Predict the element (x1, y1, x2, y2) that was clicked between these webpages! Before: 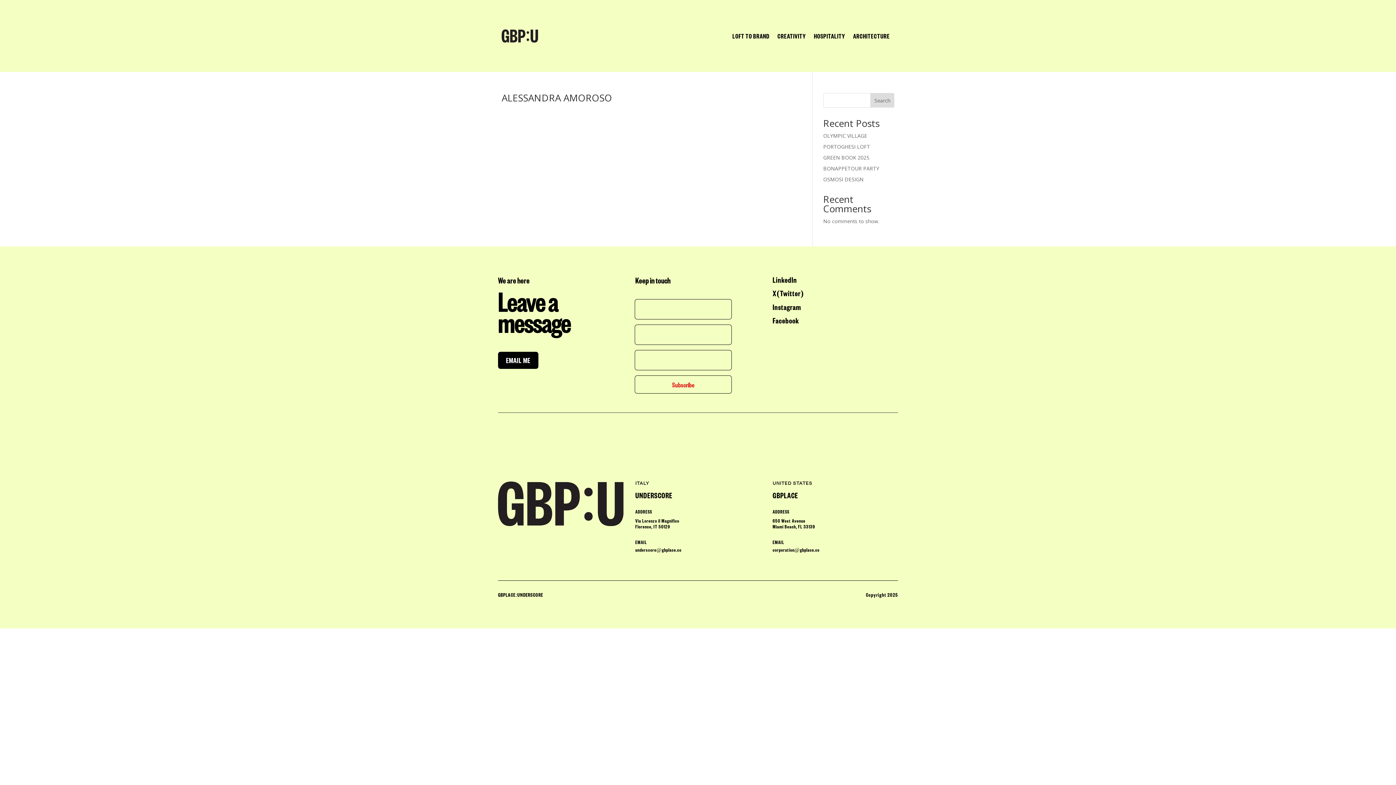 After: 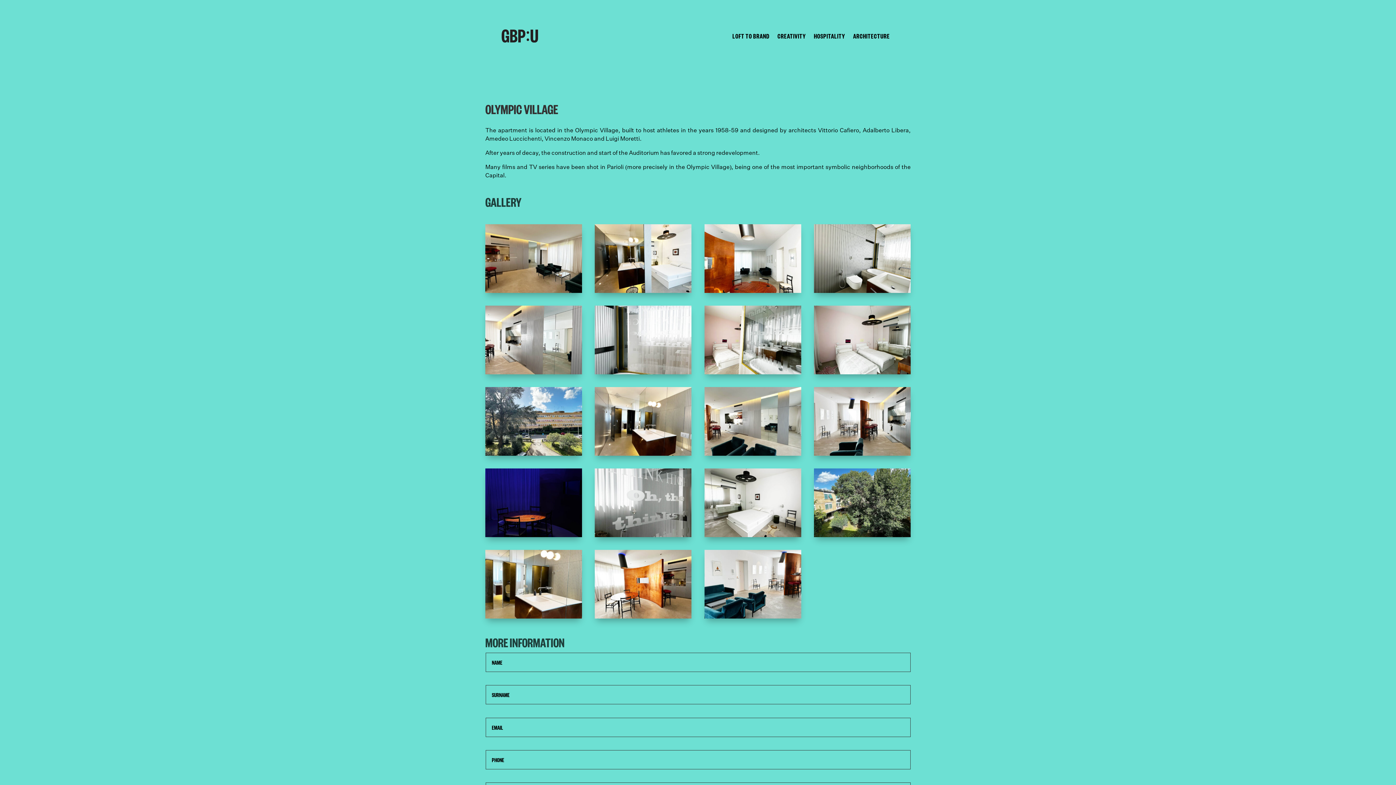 Action: label: OLYMPIC VILLAGE bbox: (823, 132, 867, 139)